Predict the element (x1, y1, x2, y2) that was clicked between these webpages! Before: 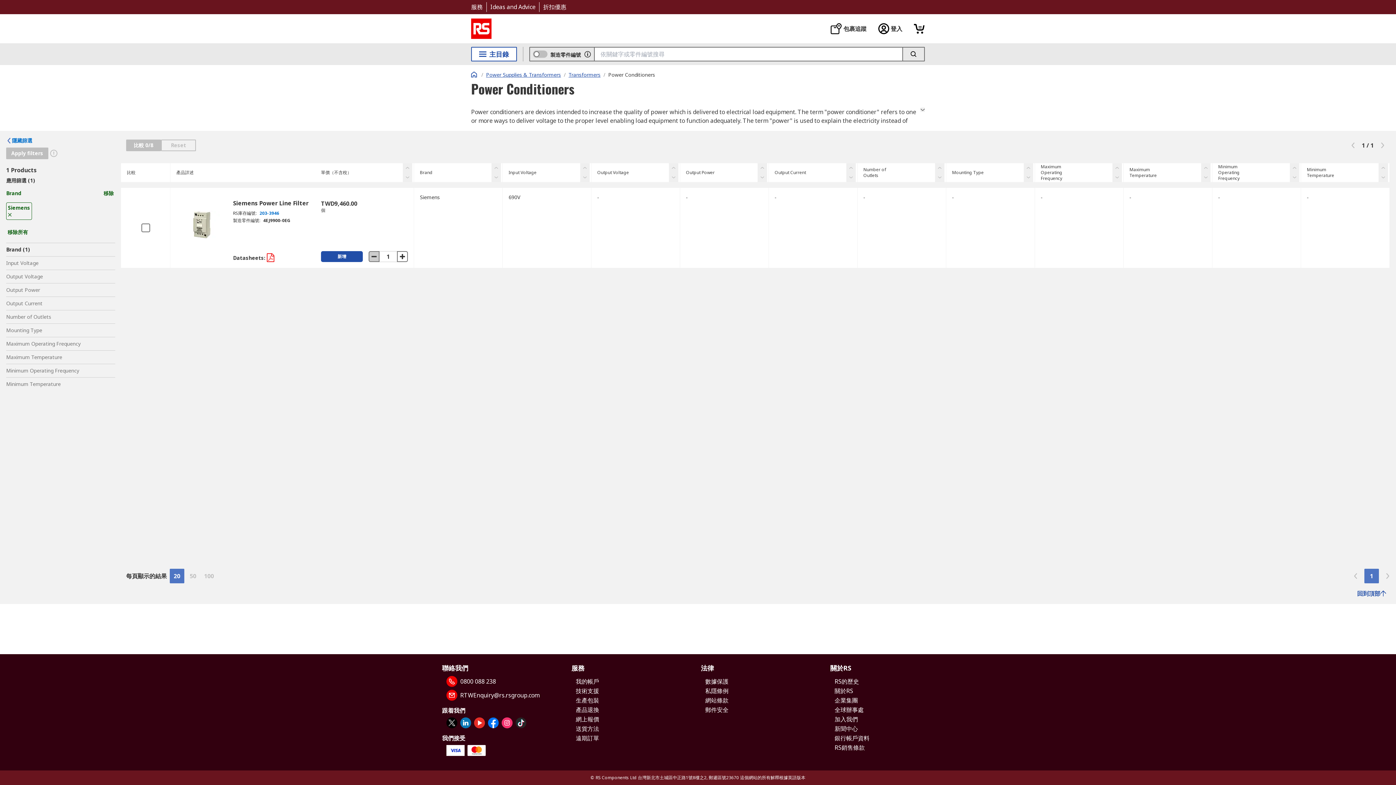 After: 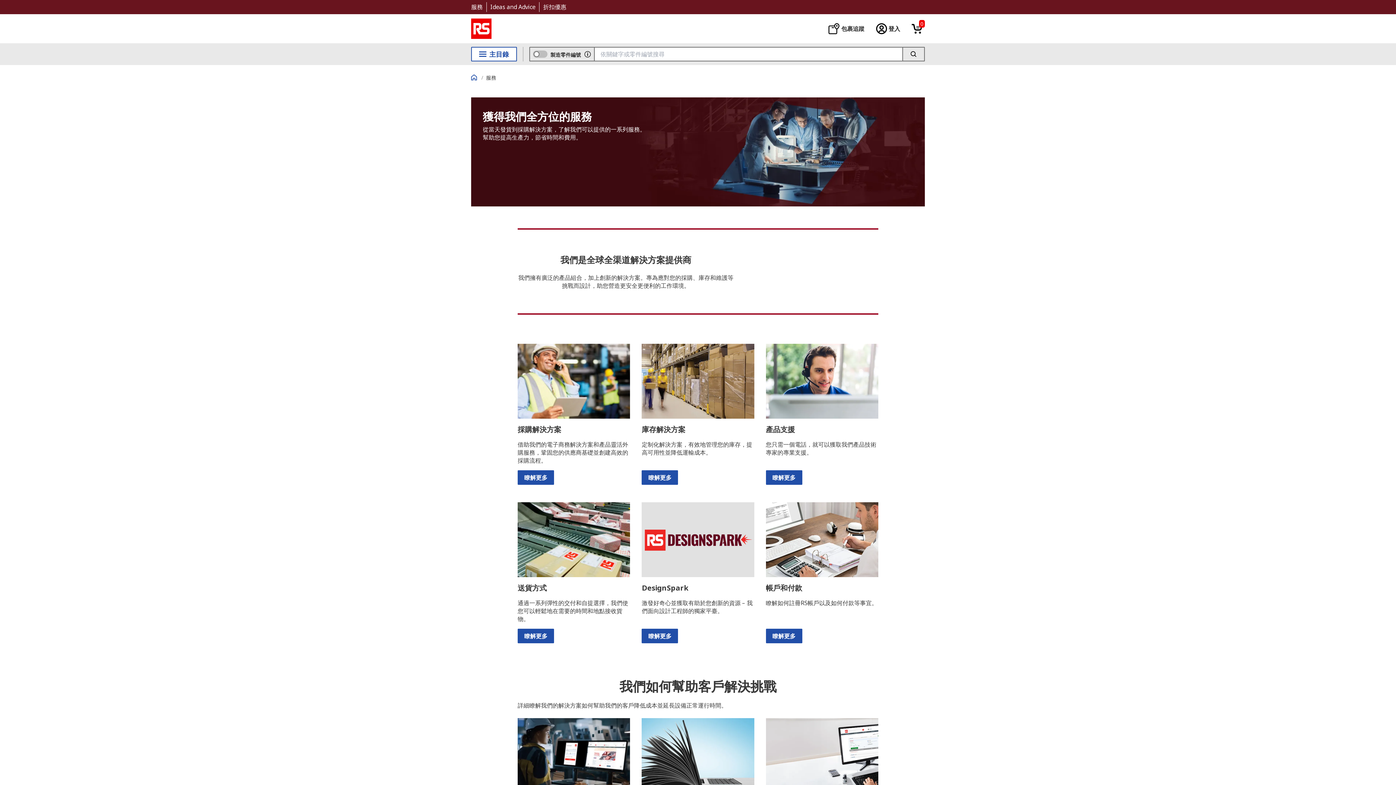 Action: bbox: (575, 696, 599, 704) label: 生產包裝